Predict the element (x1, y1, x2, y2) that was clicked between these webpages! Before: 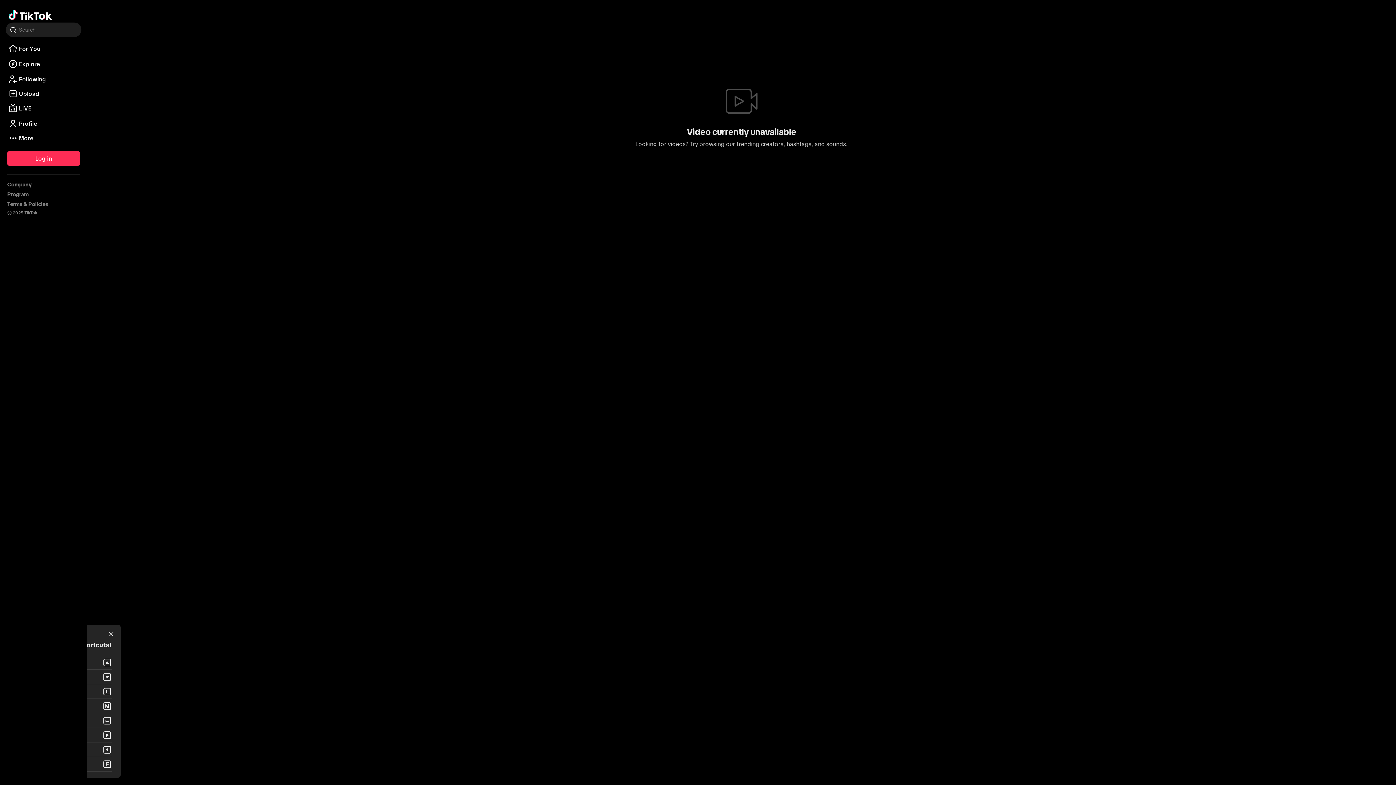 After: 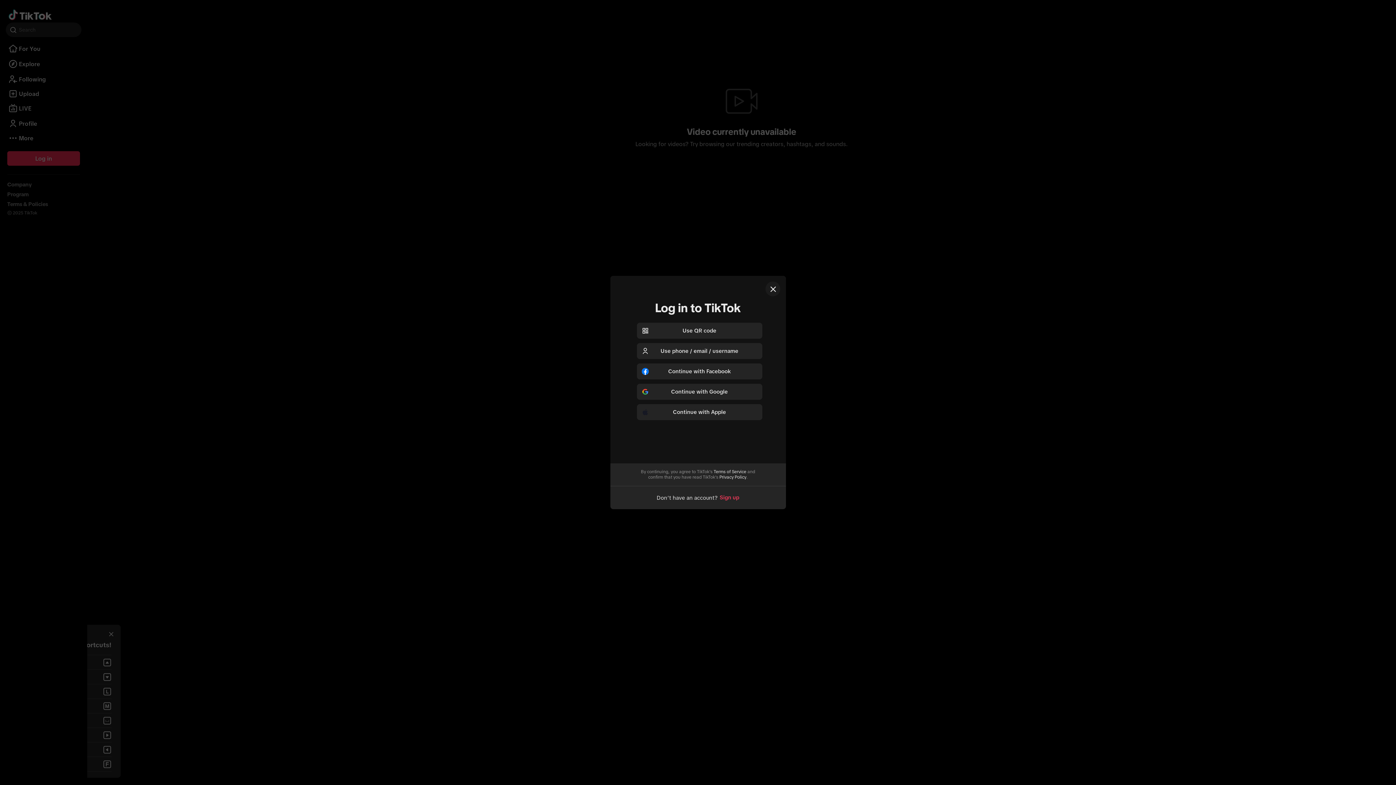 Action: bbox: (5, 174, 81, 180) label: Profile